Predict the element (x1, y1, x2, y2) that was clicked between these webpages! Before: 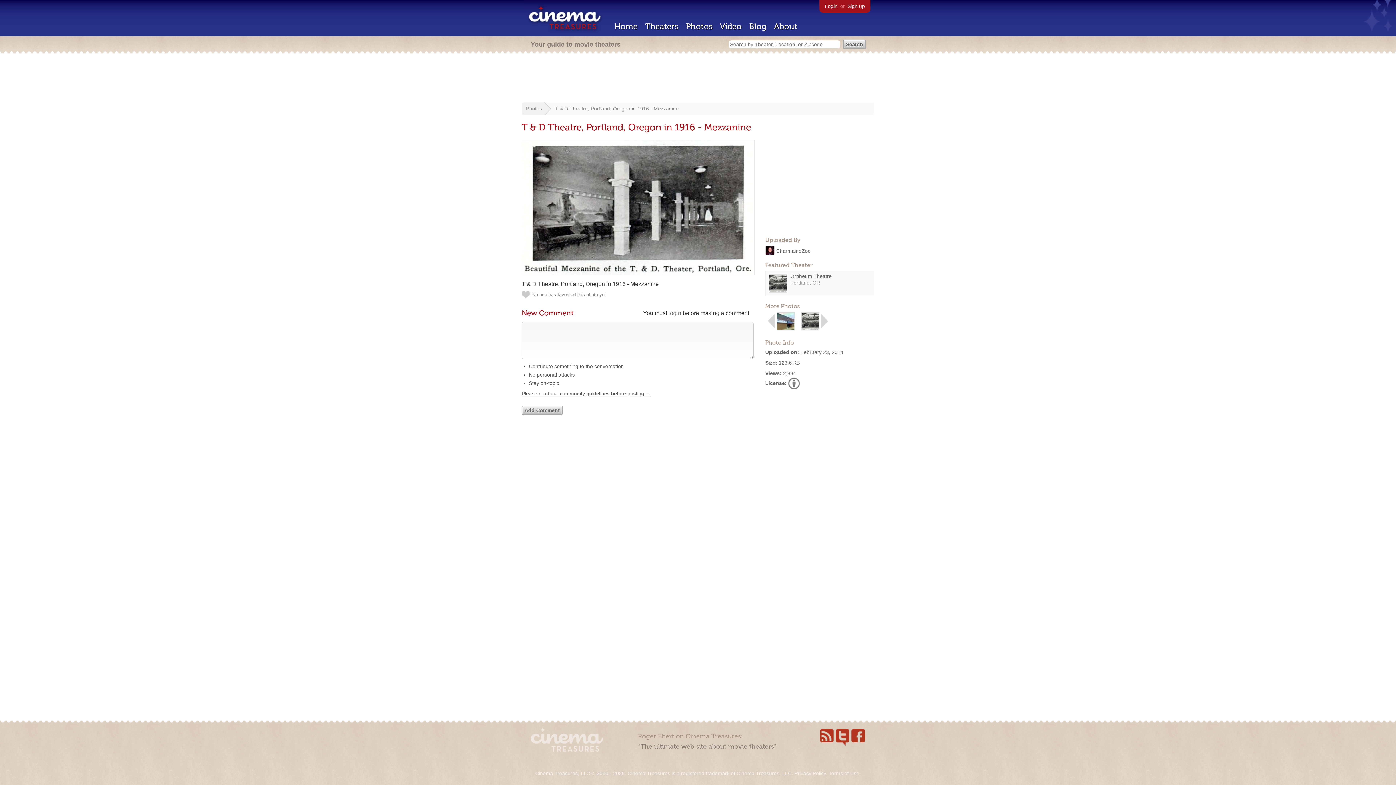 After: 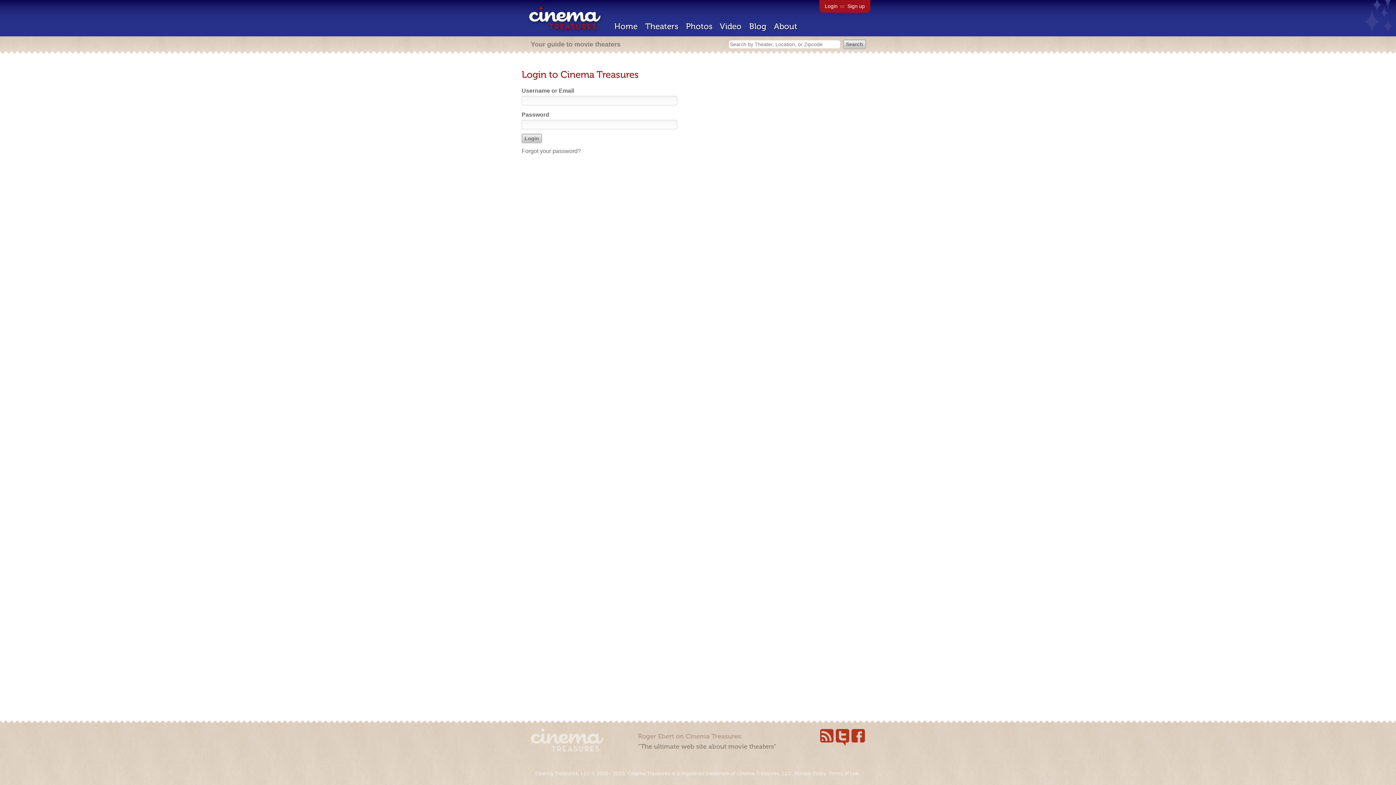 Action: bbox: (668, 310, 681, 316) label: login